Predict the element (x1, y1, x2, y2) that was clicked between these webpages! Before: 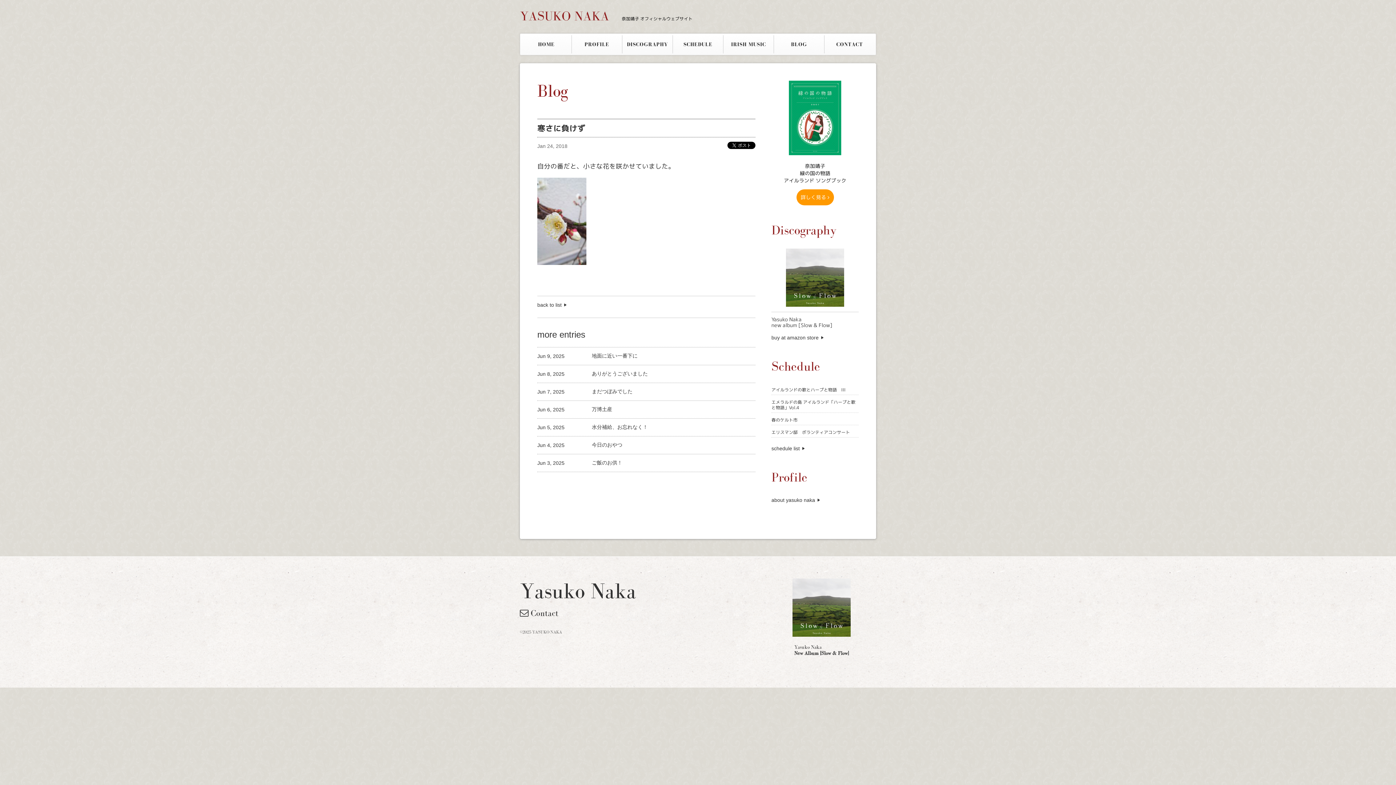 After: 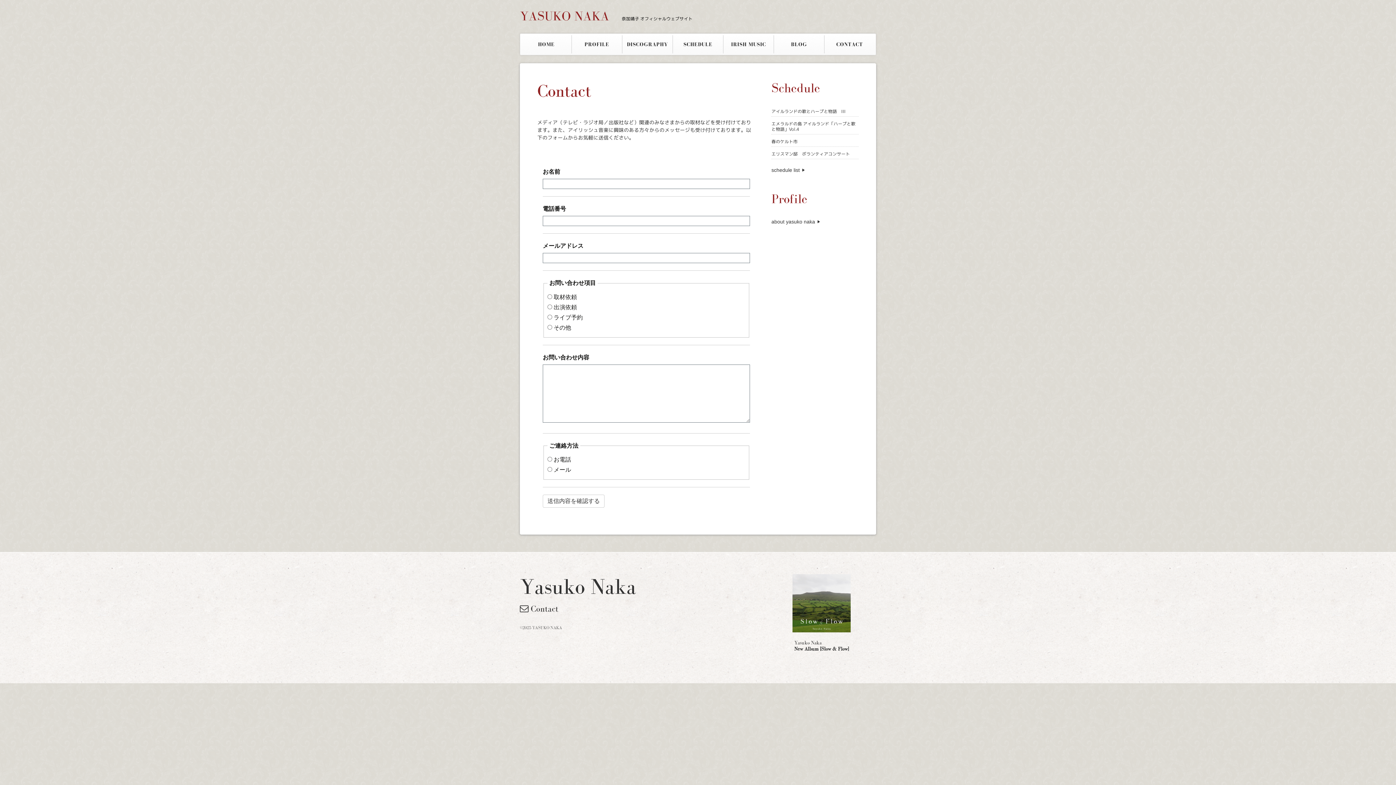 Action: bbox: (520, 608, 558, 618) label:  Contact